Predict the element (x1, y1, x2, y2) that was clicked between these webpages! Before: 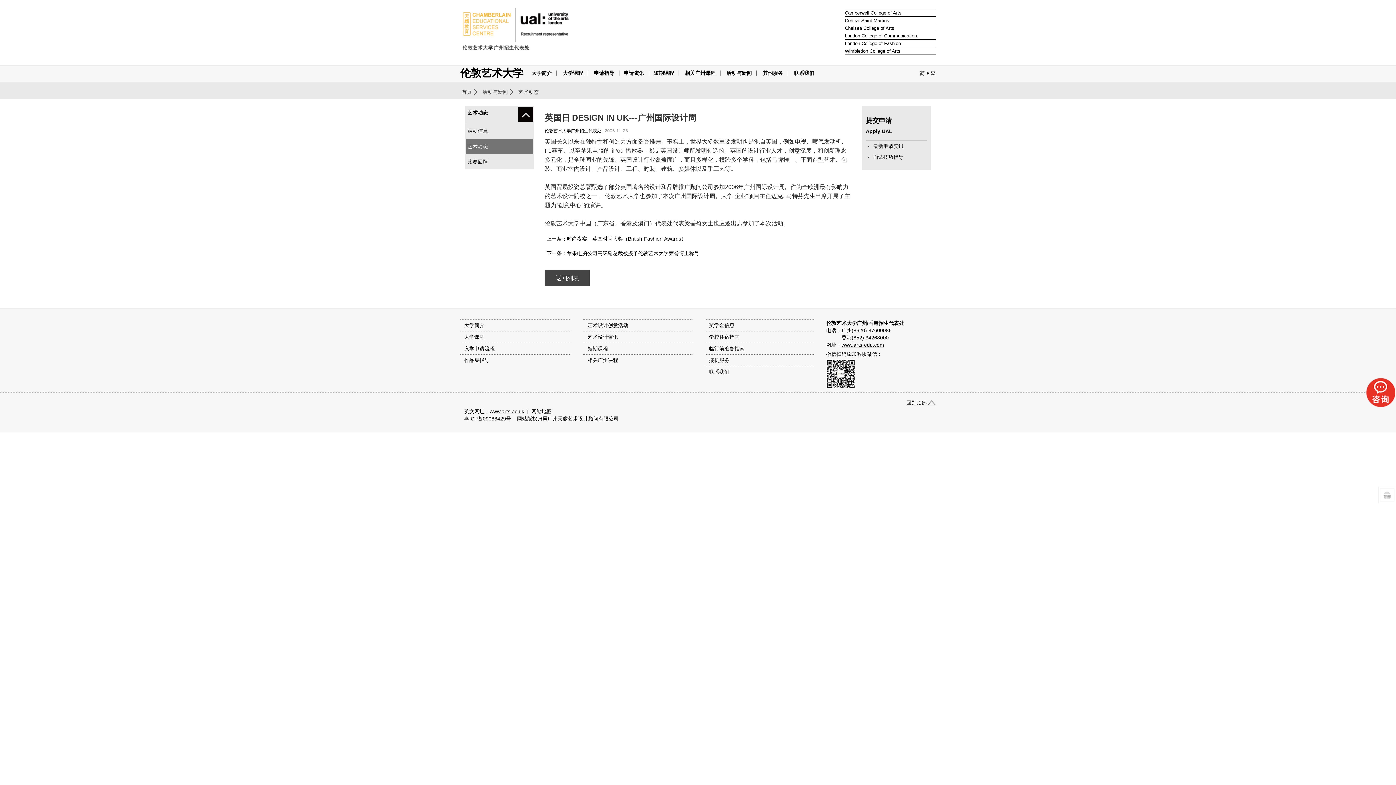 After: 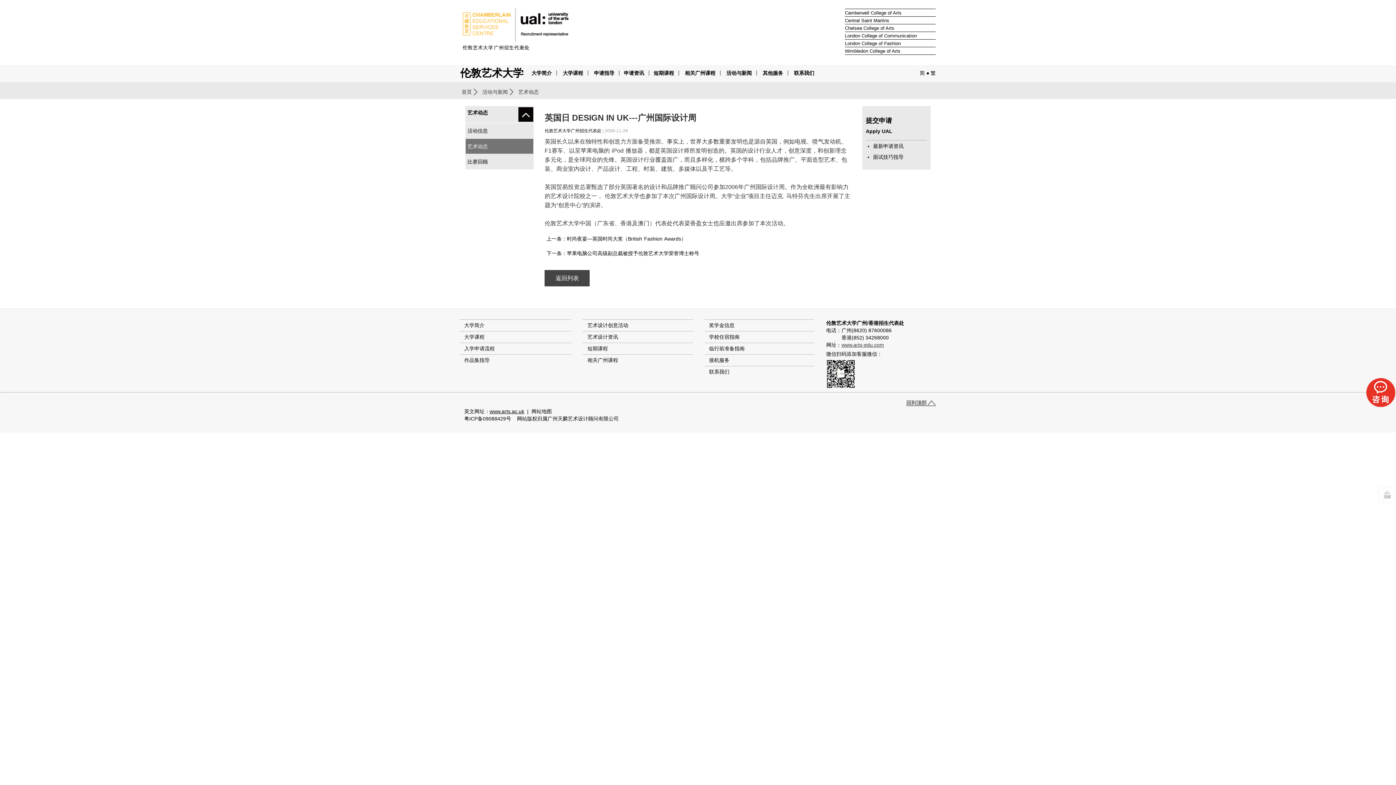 Action: bbox: (841, 342, 884, 348) label: www.arts-edu.com